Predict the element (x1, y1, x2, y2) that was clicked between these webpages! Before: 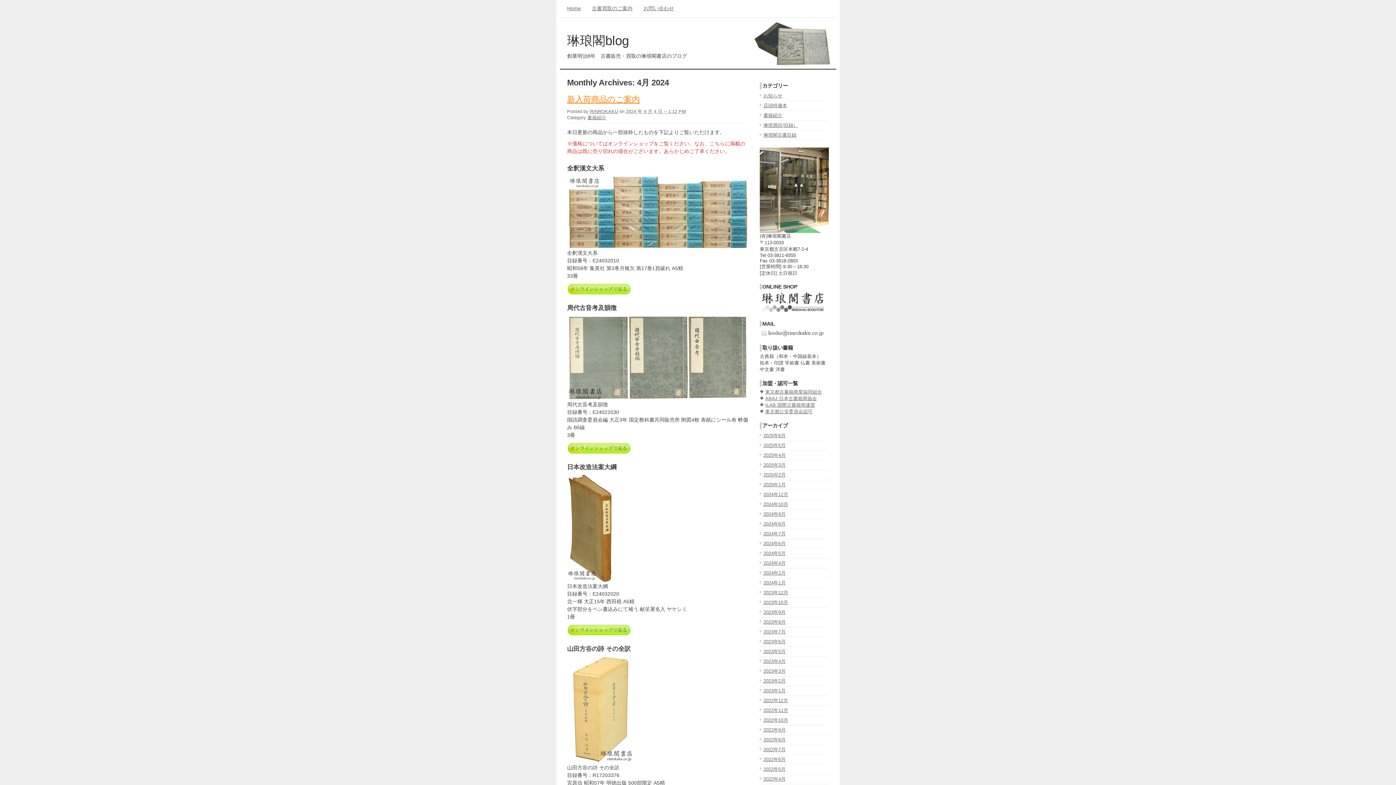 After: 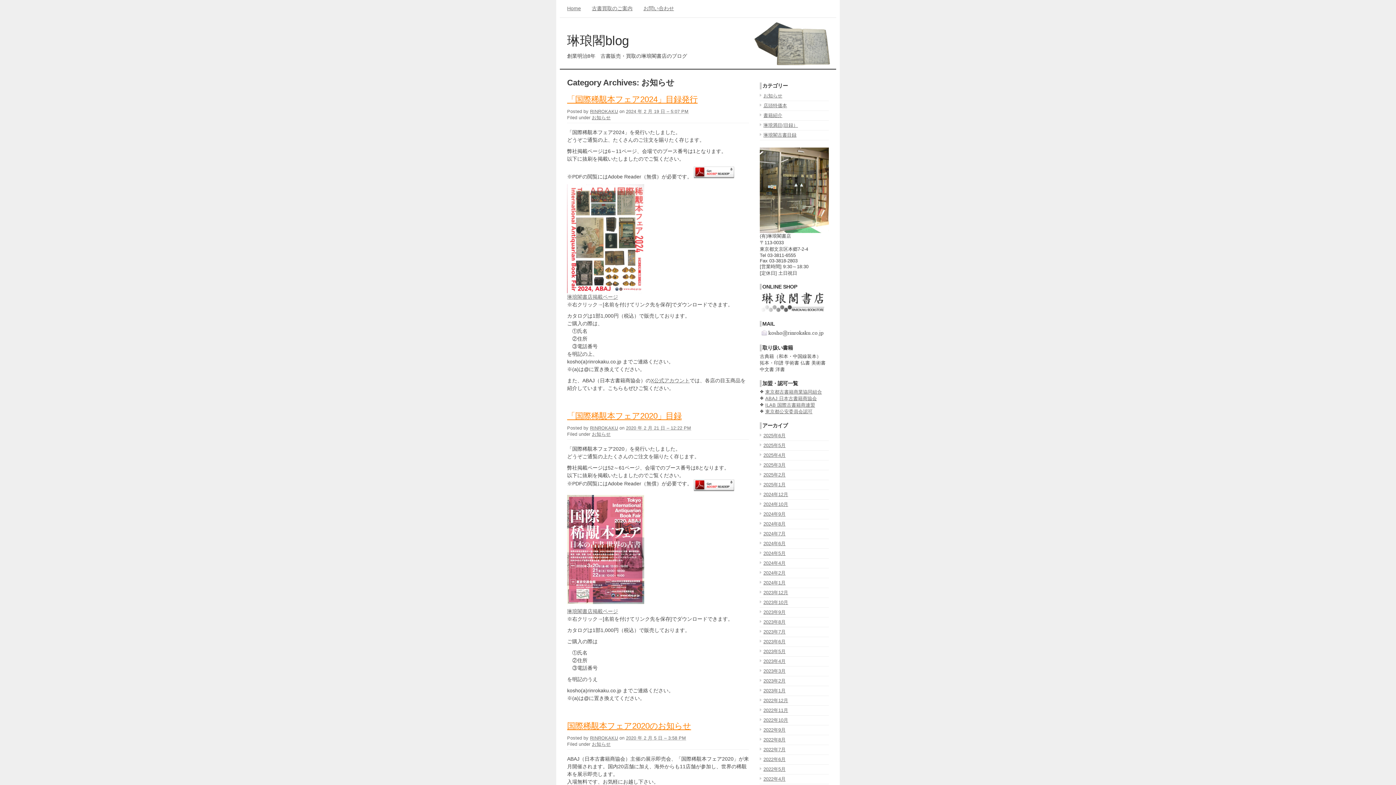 Action: bbox: (763, 93, 782, 98) label: お知らせ